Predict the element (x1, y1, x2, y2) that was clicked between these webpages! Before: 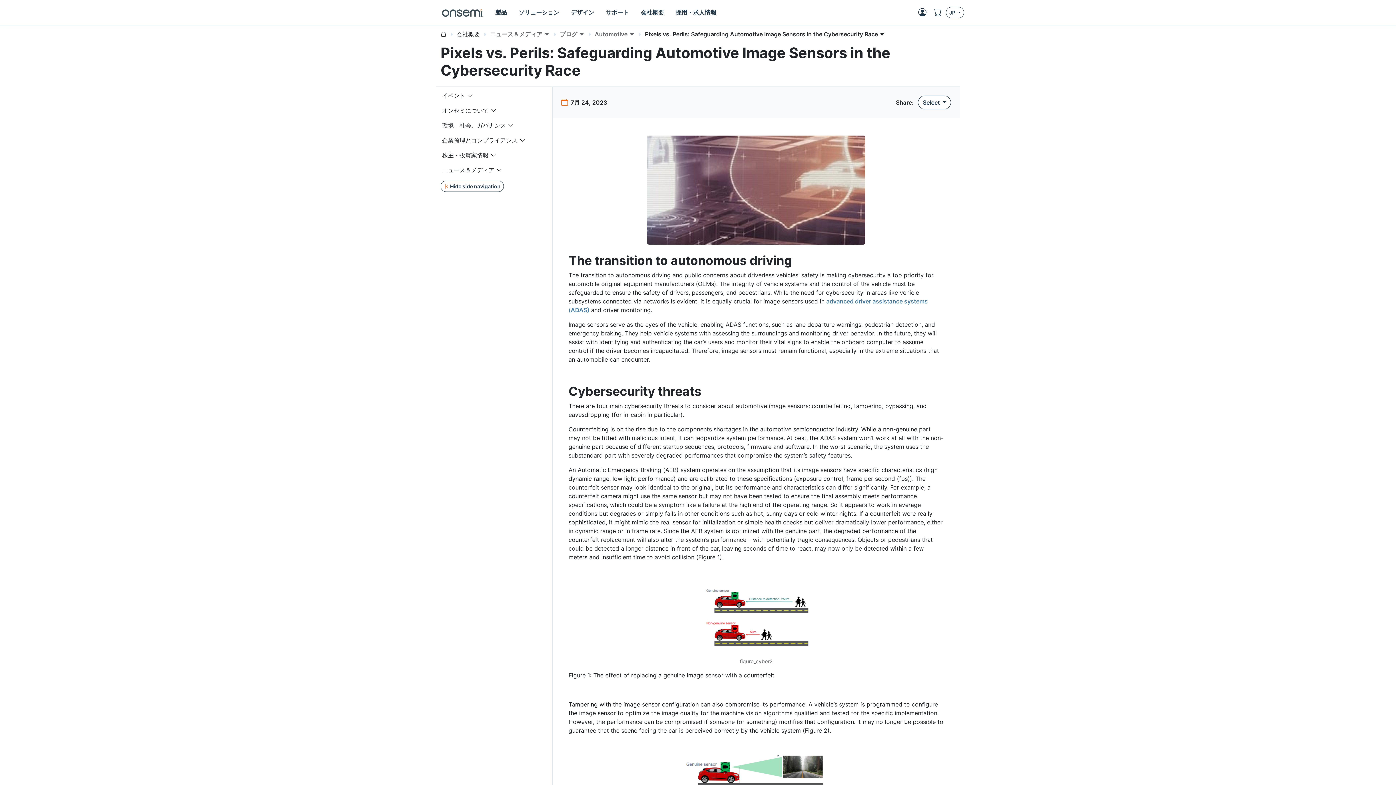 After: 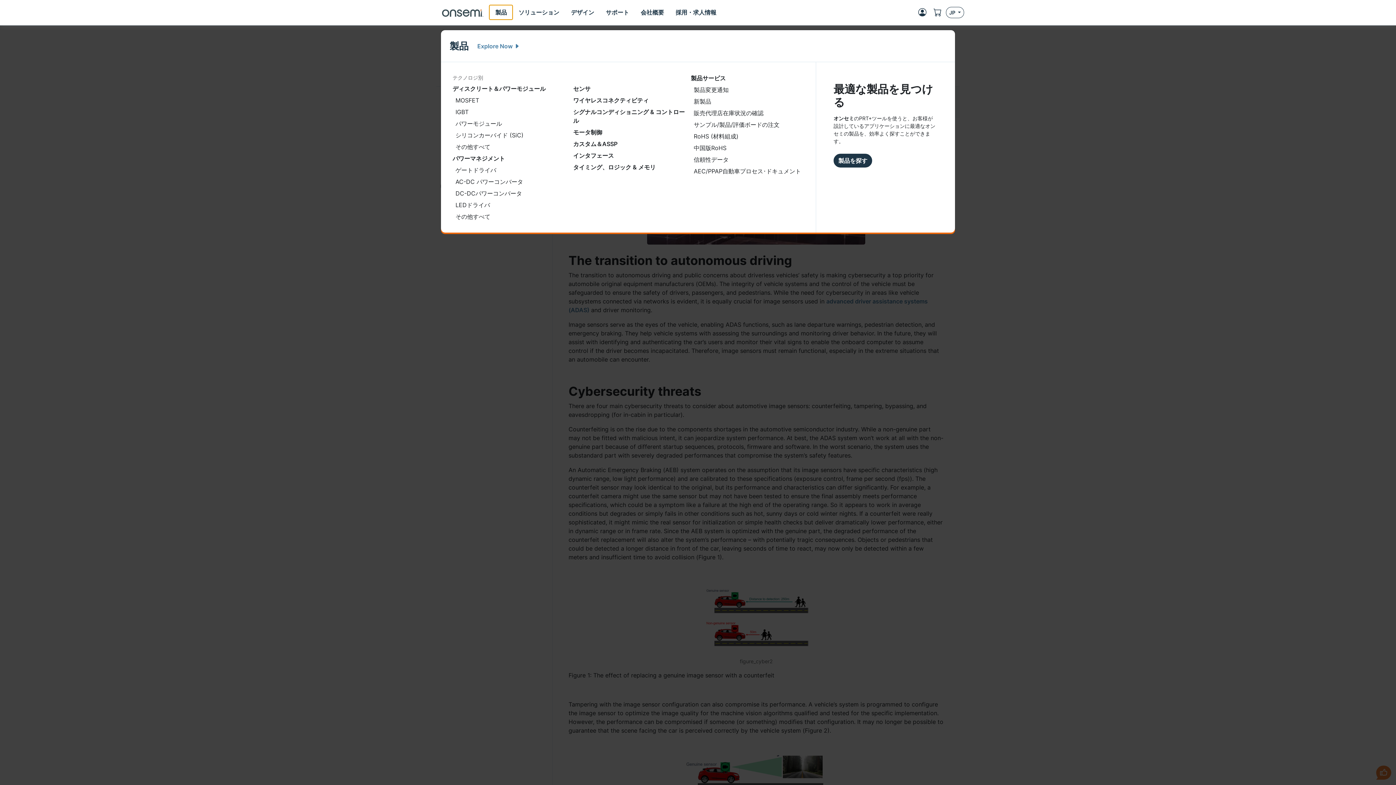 Action: bbox: (489, 5, 512, 19) label: 製品